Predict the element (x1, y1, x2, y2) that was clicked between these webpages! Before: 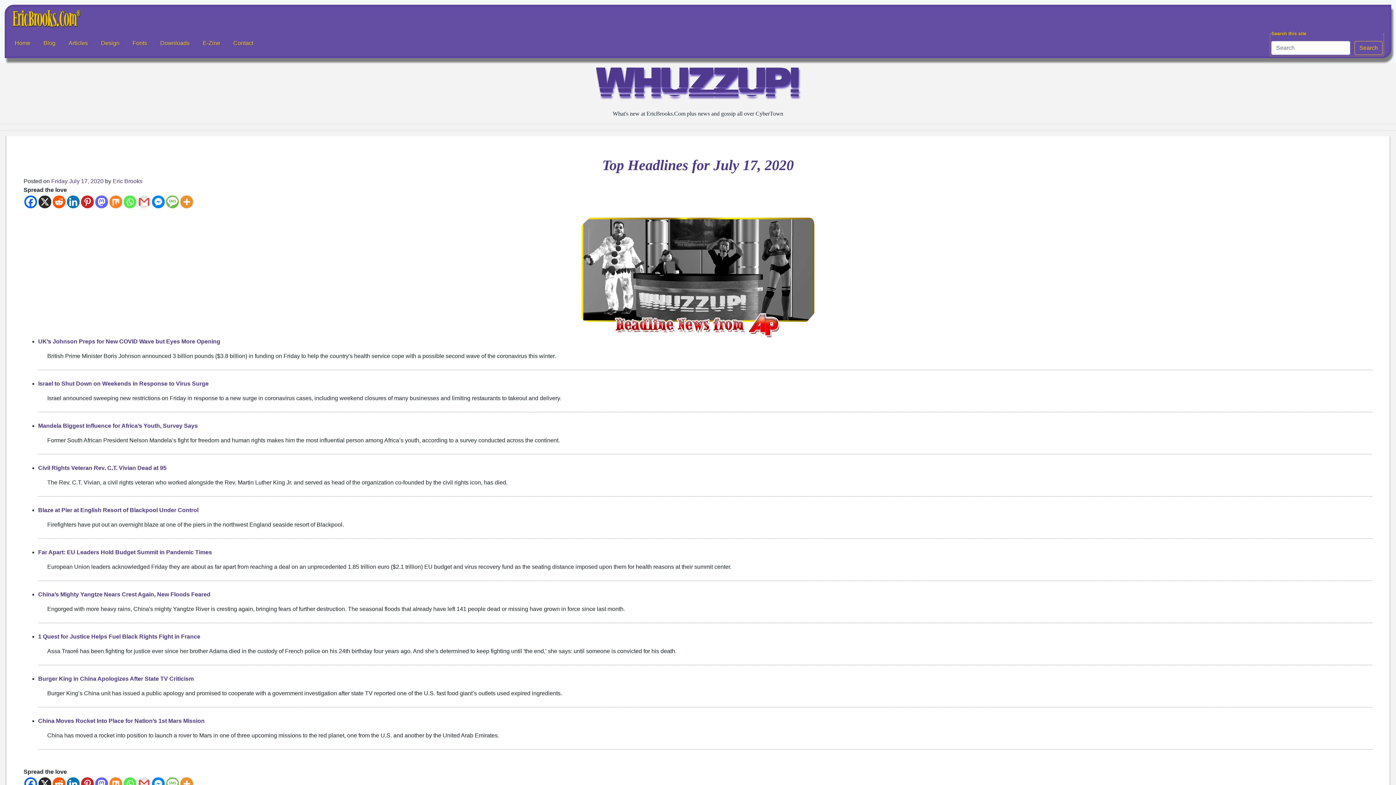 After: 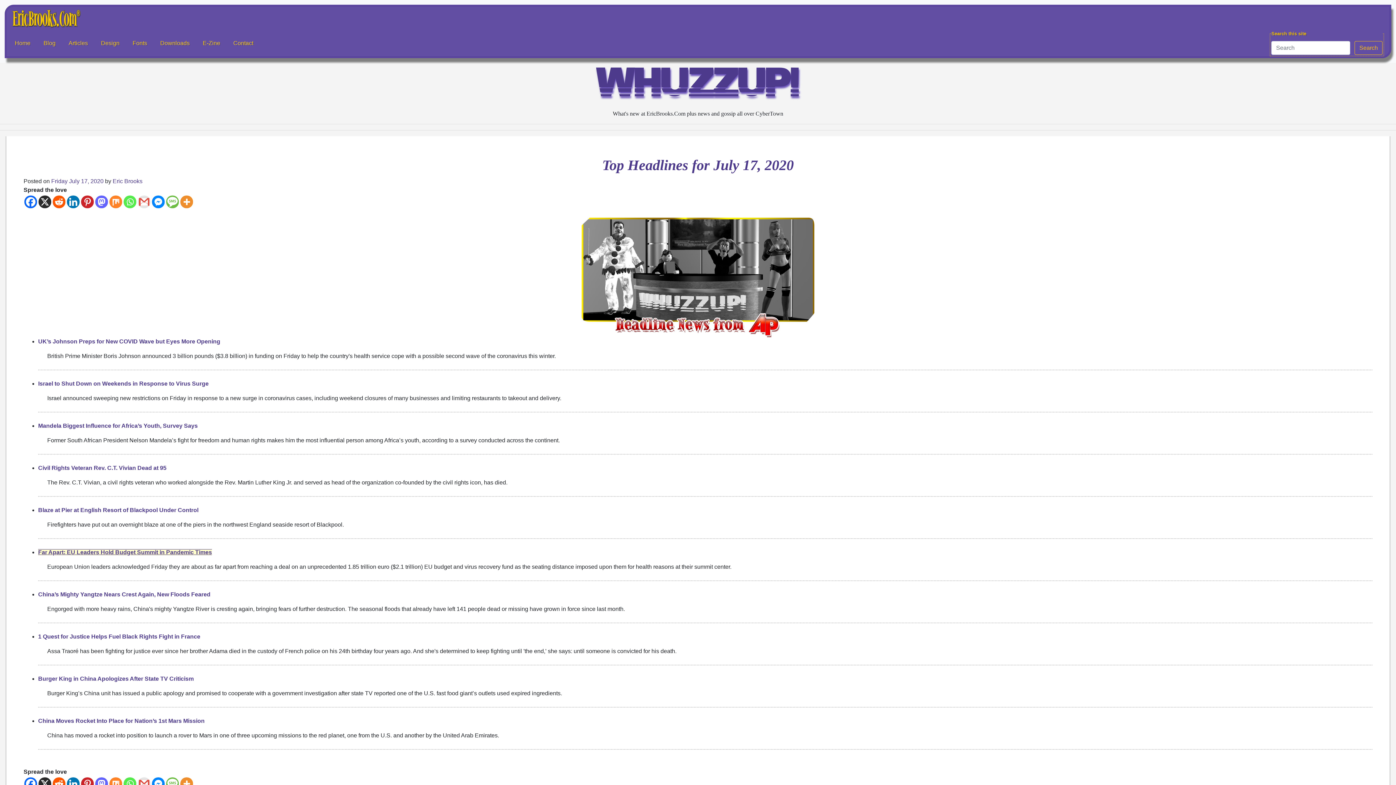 Action: label: Far Apart: EU Leaders Hold Budget Summit in Pandemic Times bbox: (38, 549, 212, 555)